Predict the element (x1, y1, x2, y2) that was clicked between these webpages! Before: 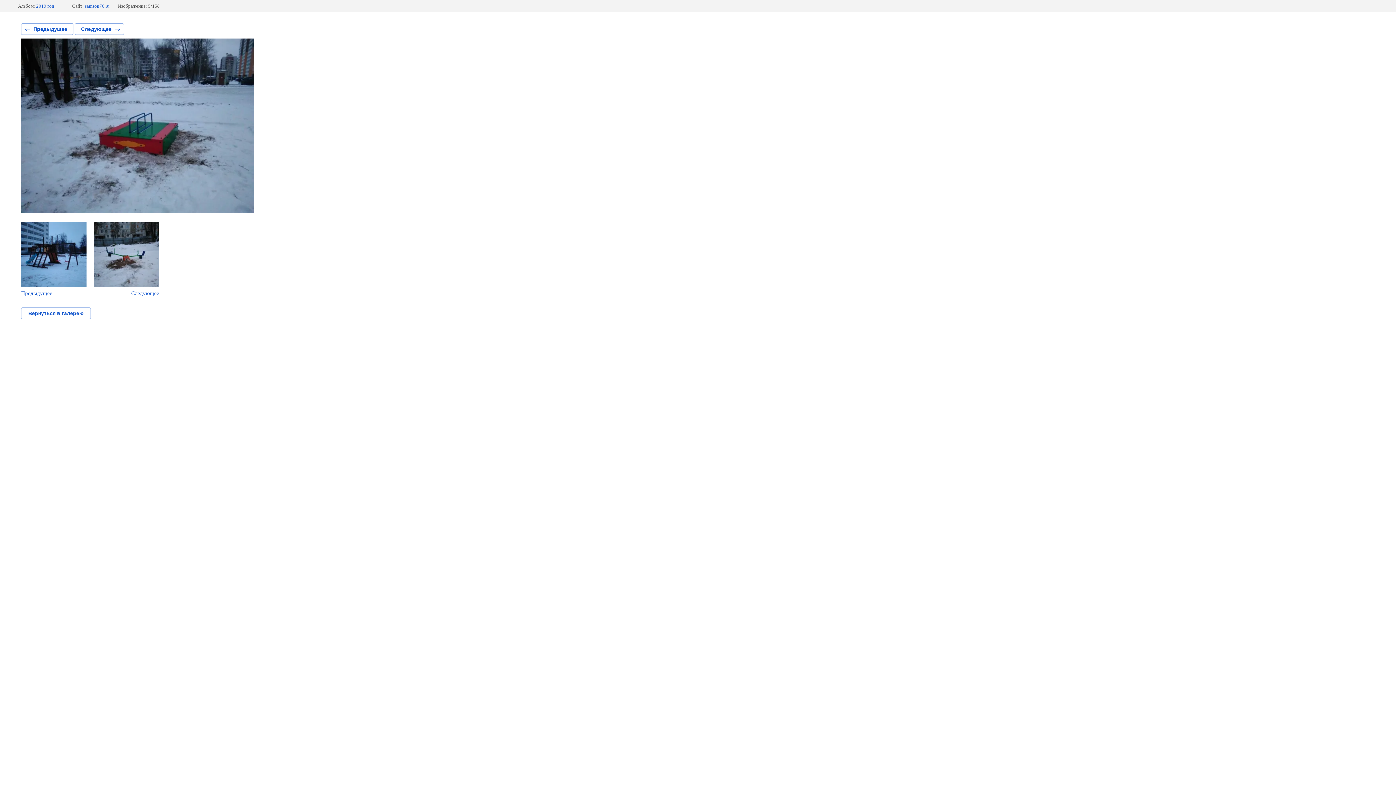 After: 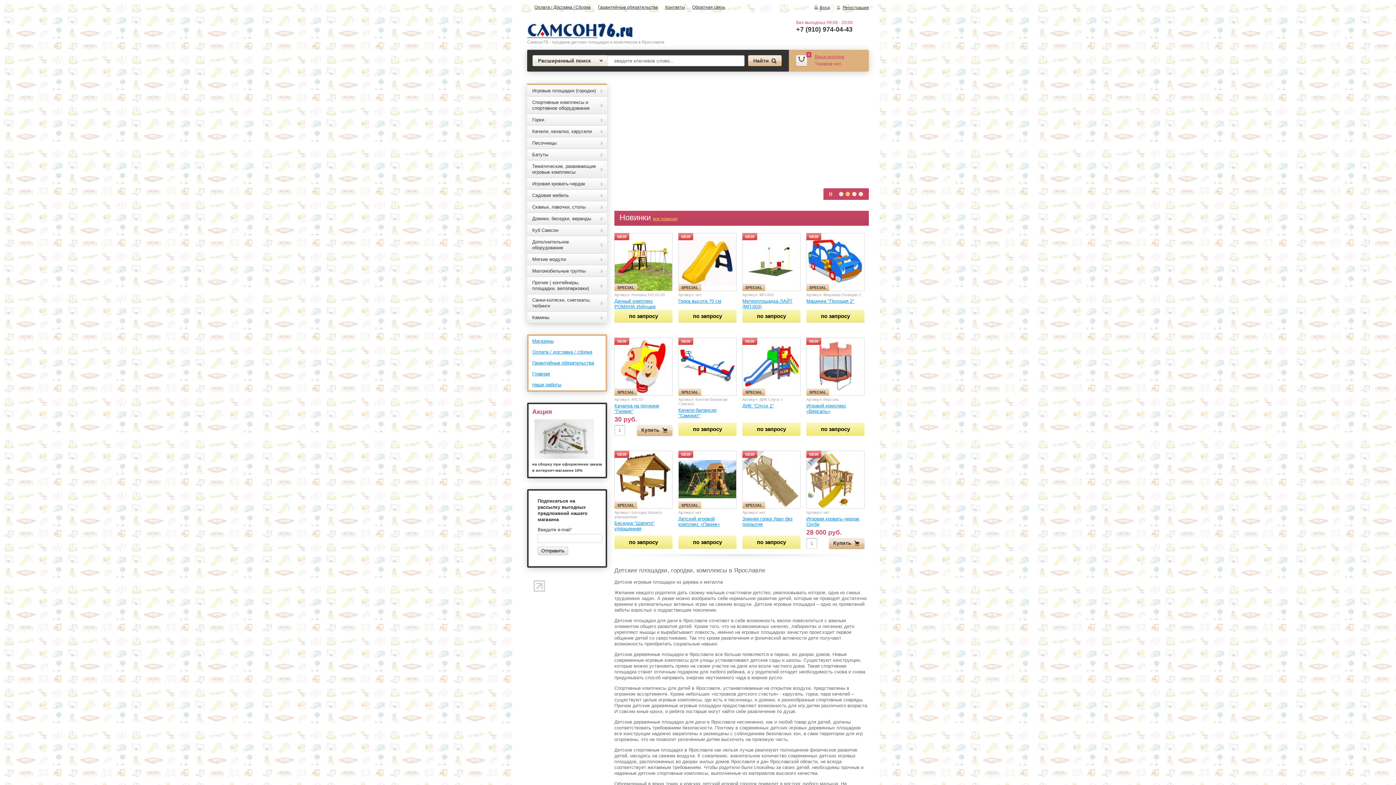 Action: bbox: (84, 3, 109, 8) label: samson76.ru